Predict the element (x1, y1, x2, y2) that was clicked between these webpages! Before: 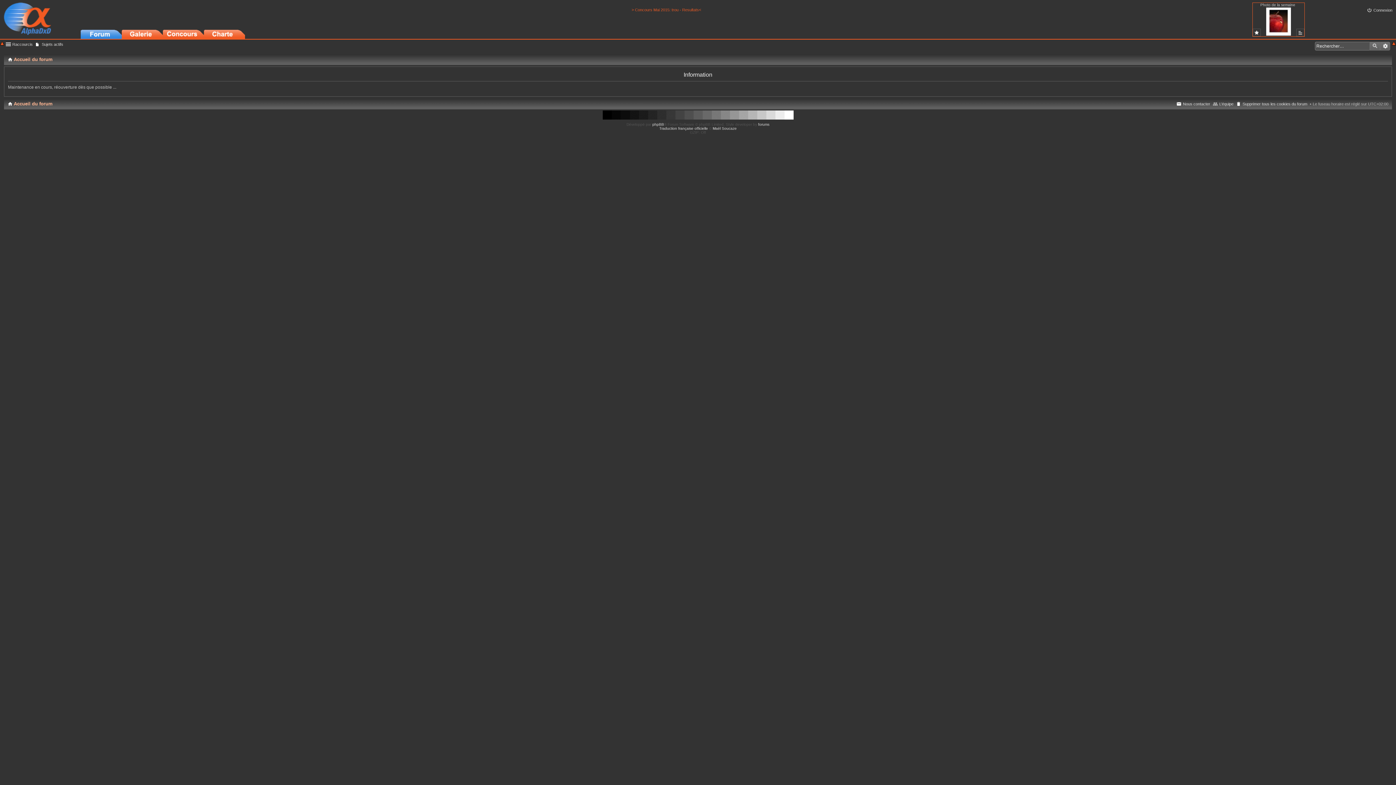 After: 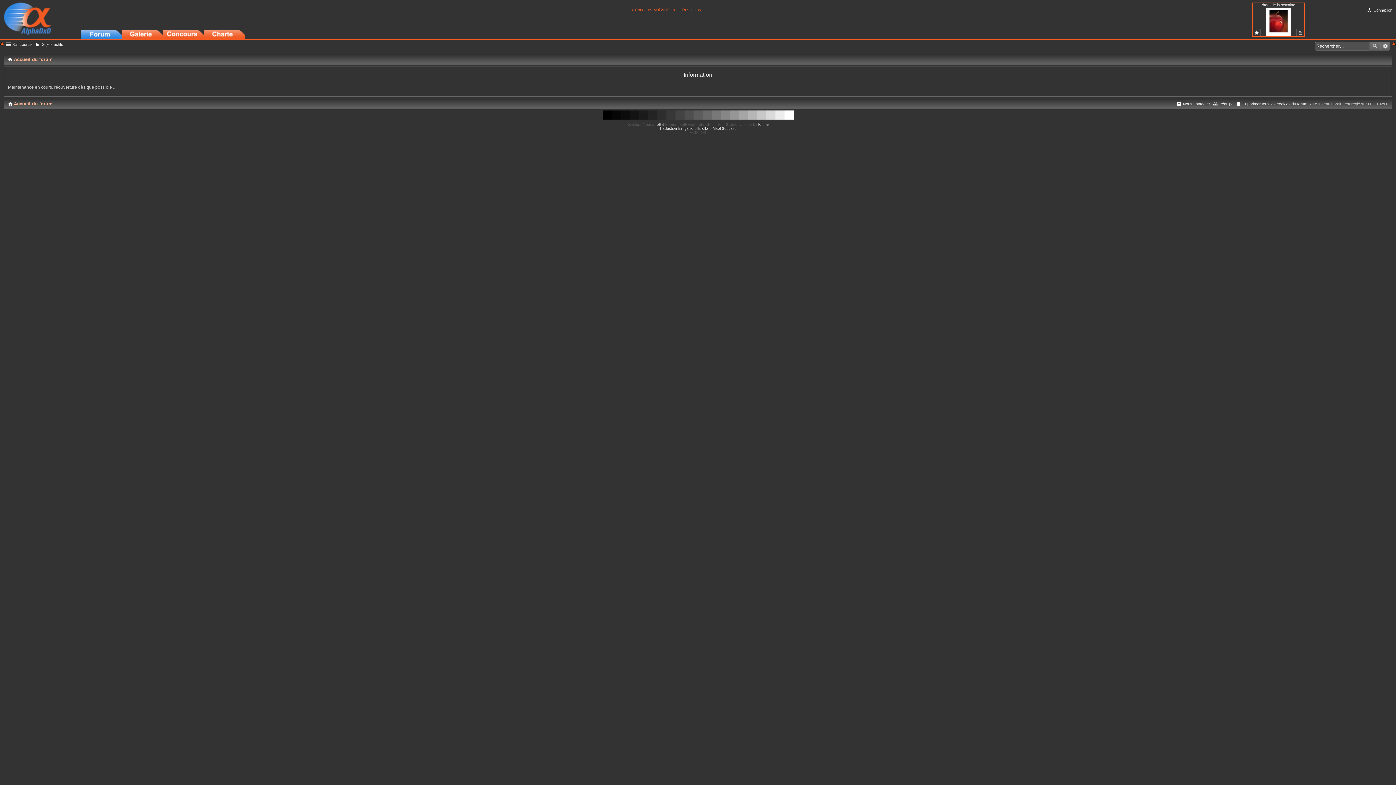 Action: bbox: (1369, 41, 1380, 50) label: Rechercher